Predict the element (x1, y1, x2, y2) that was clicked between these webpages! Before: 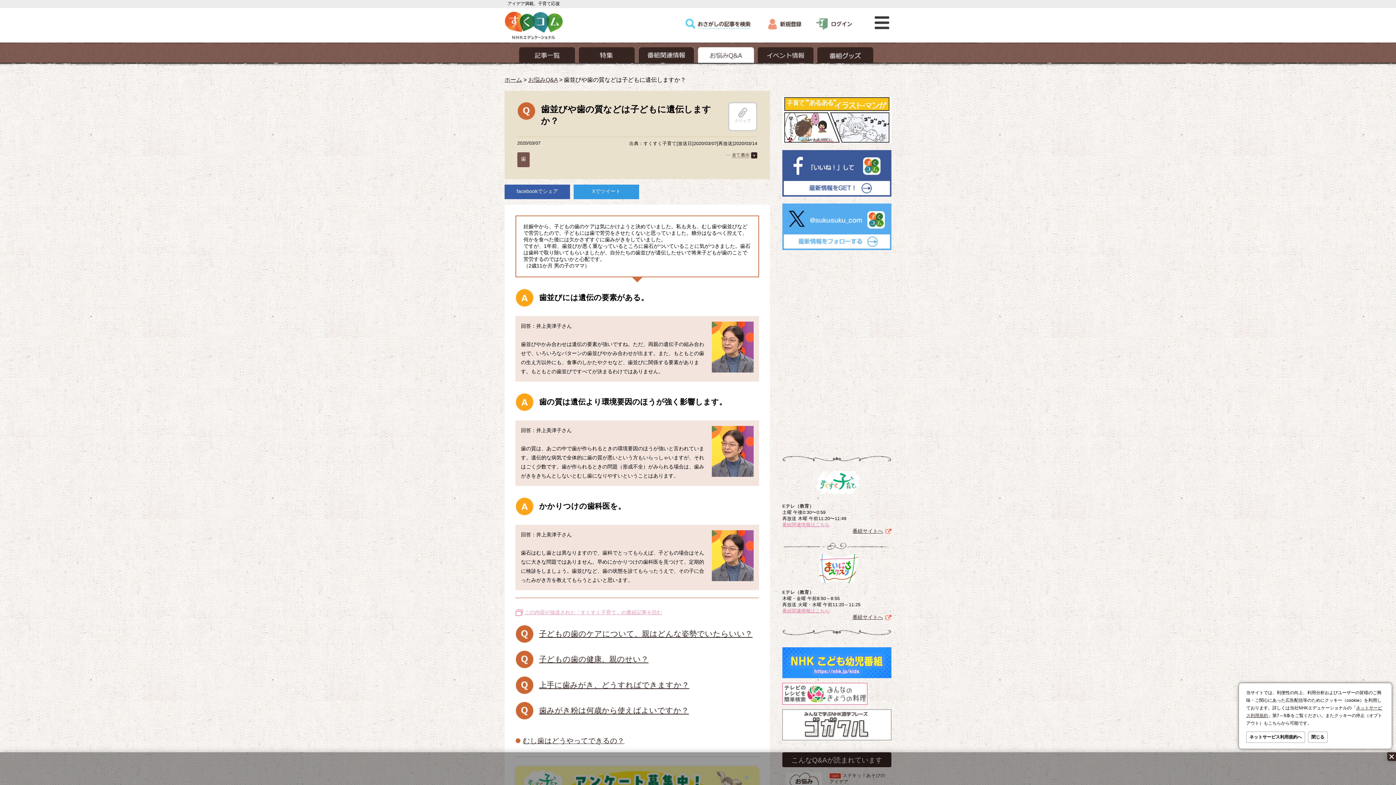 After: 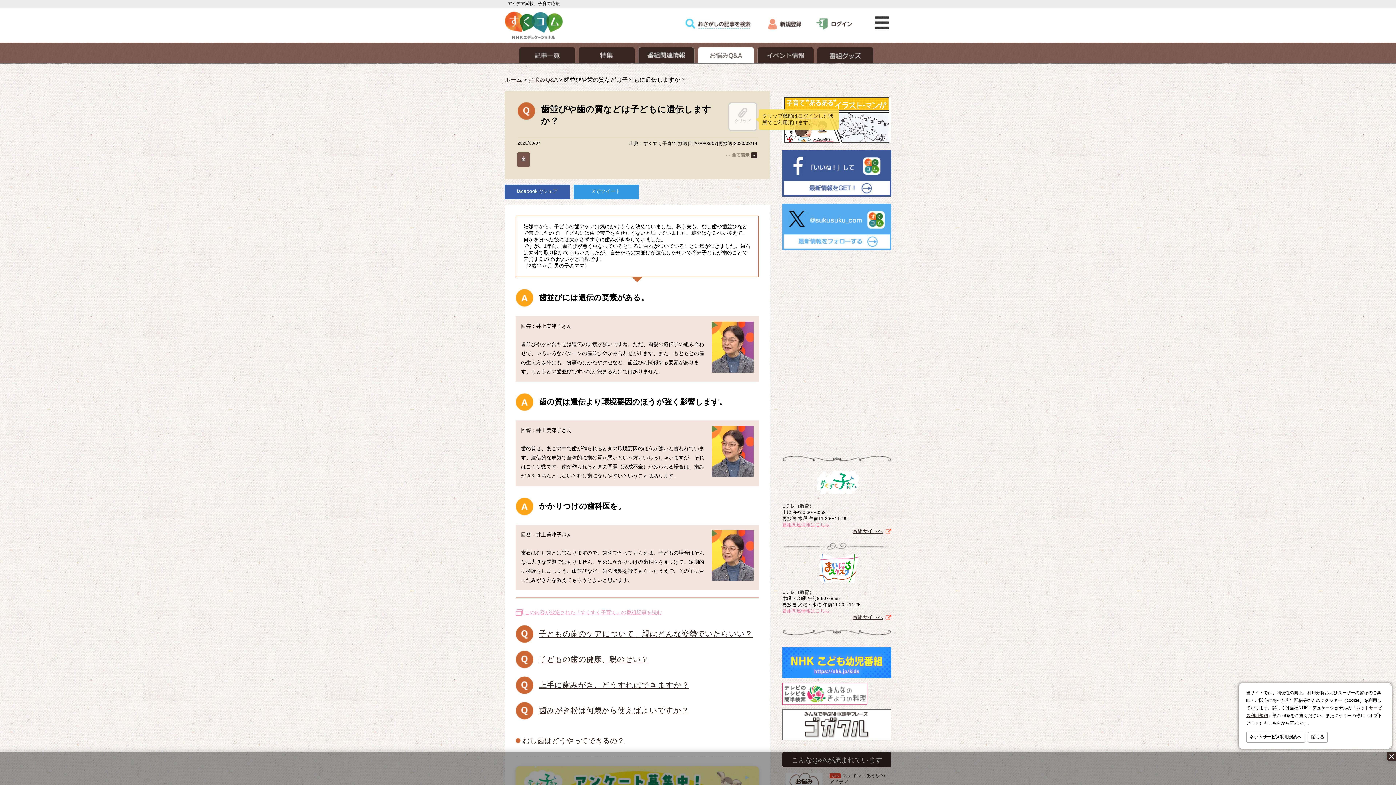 Action: label: 
クリップ bbox: (728, 102, 757, 131)